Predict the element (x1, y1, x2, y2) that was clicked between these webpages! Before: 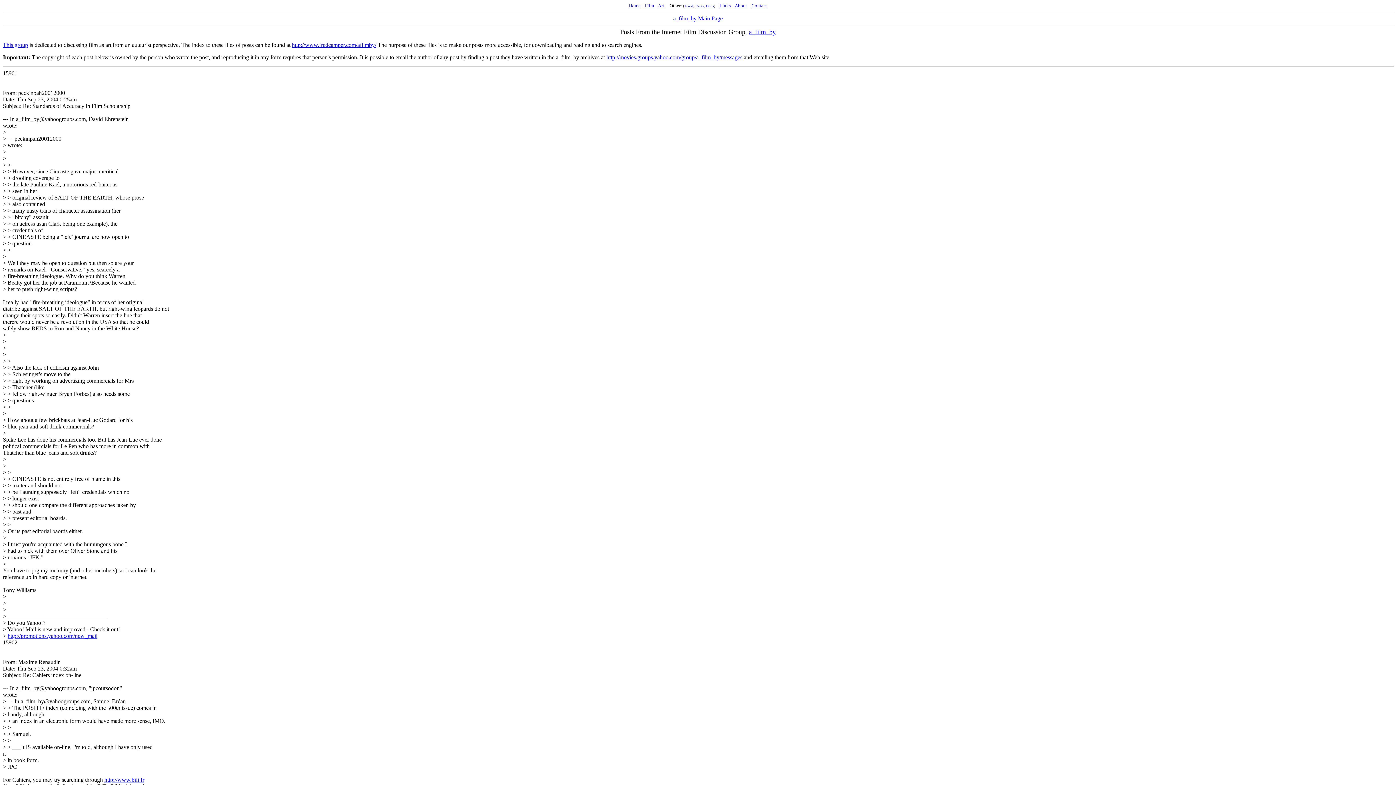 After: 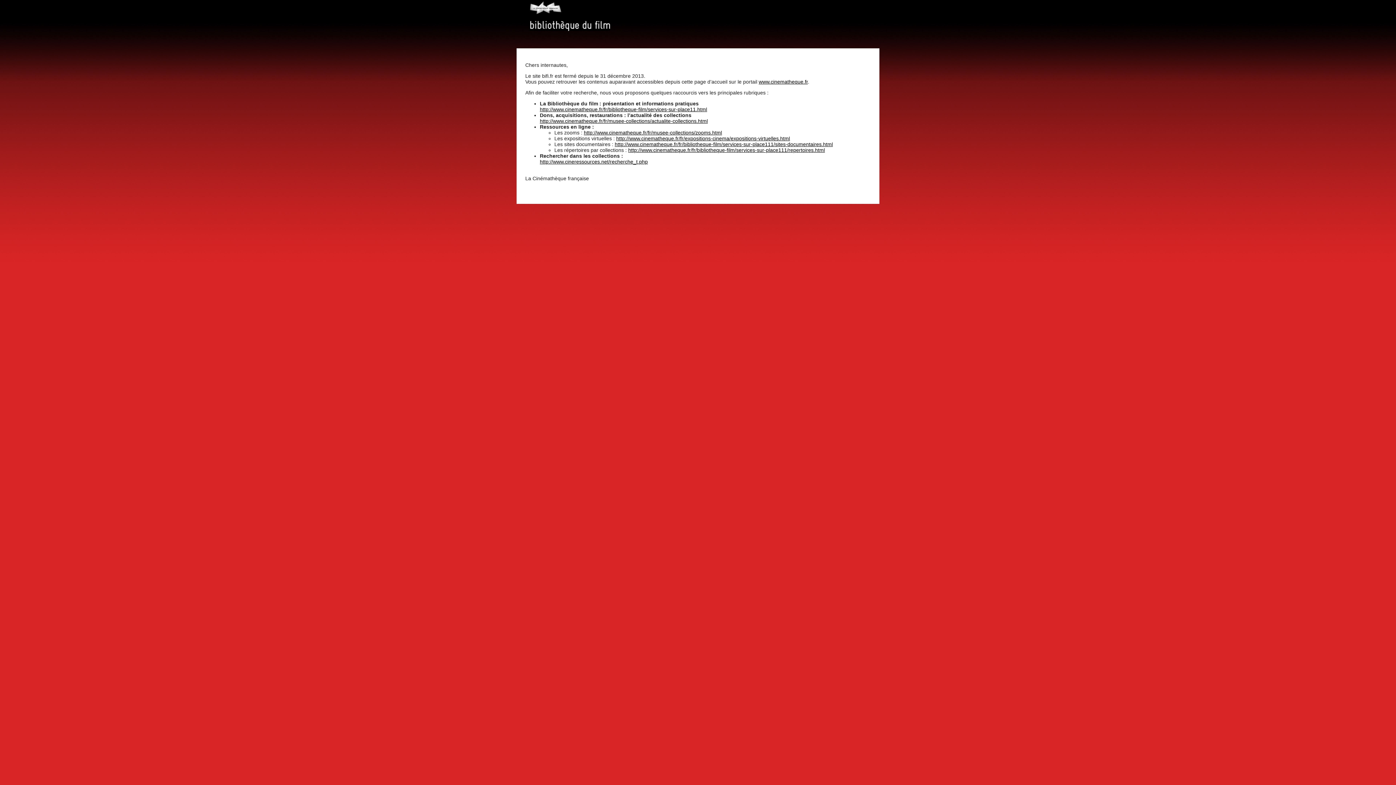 Action: bbox: (104, 777, 144, 783) label: http://www.bifi.fr